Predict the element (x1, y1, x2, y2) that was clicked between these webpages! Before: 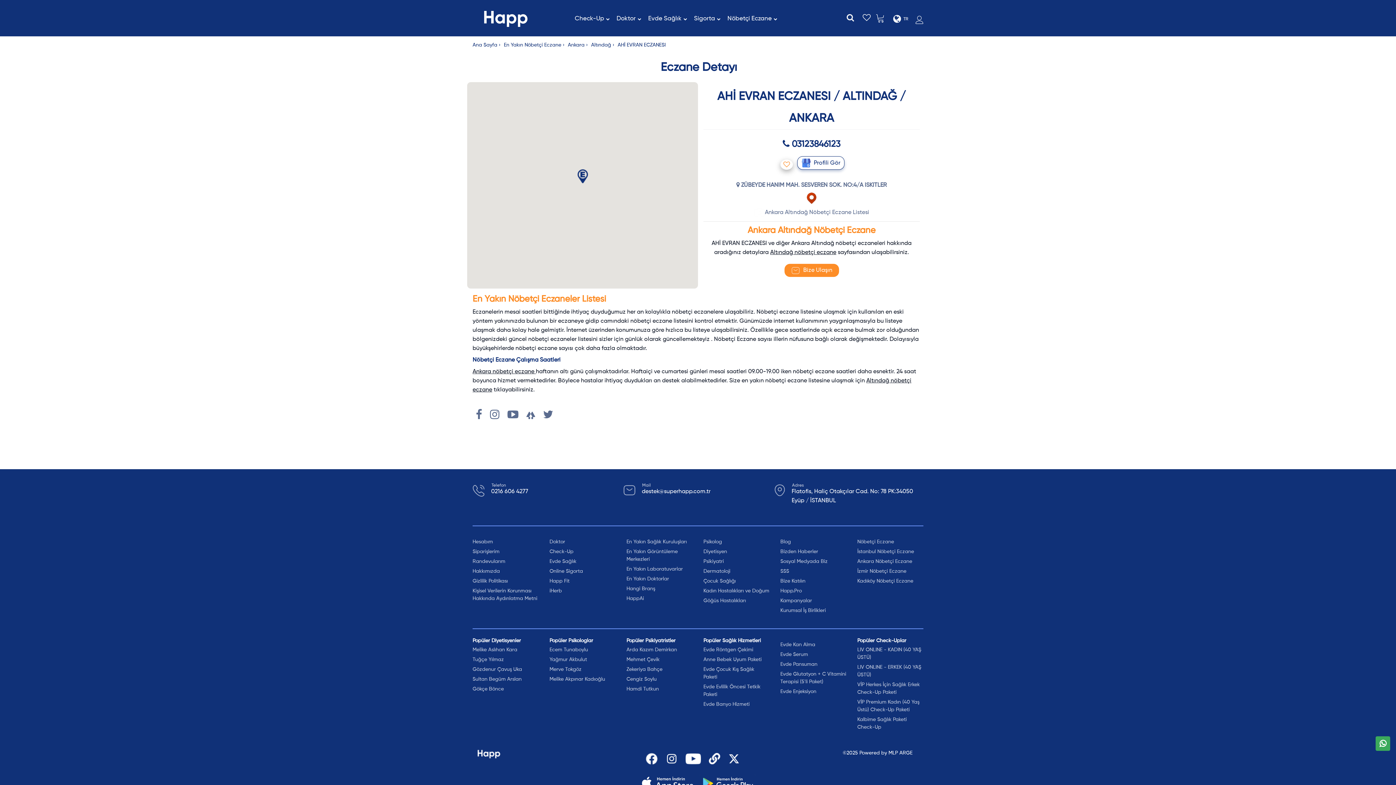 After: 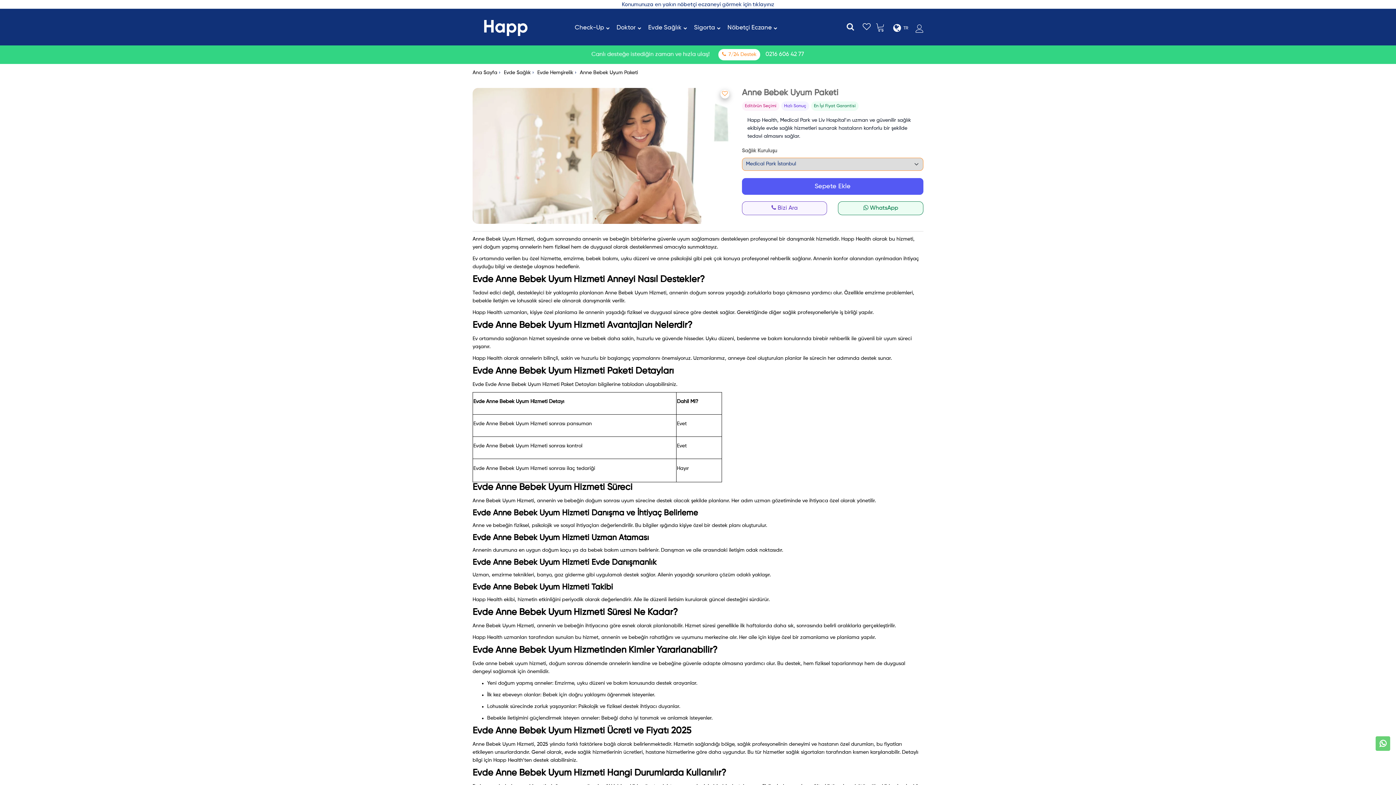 Action: bbox: (703, 656, 769, 664) label: Anne Bebek Uyum Paketi